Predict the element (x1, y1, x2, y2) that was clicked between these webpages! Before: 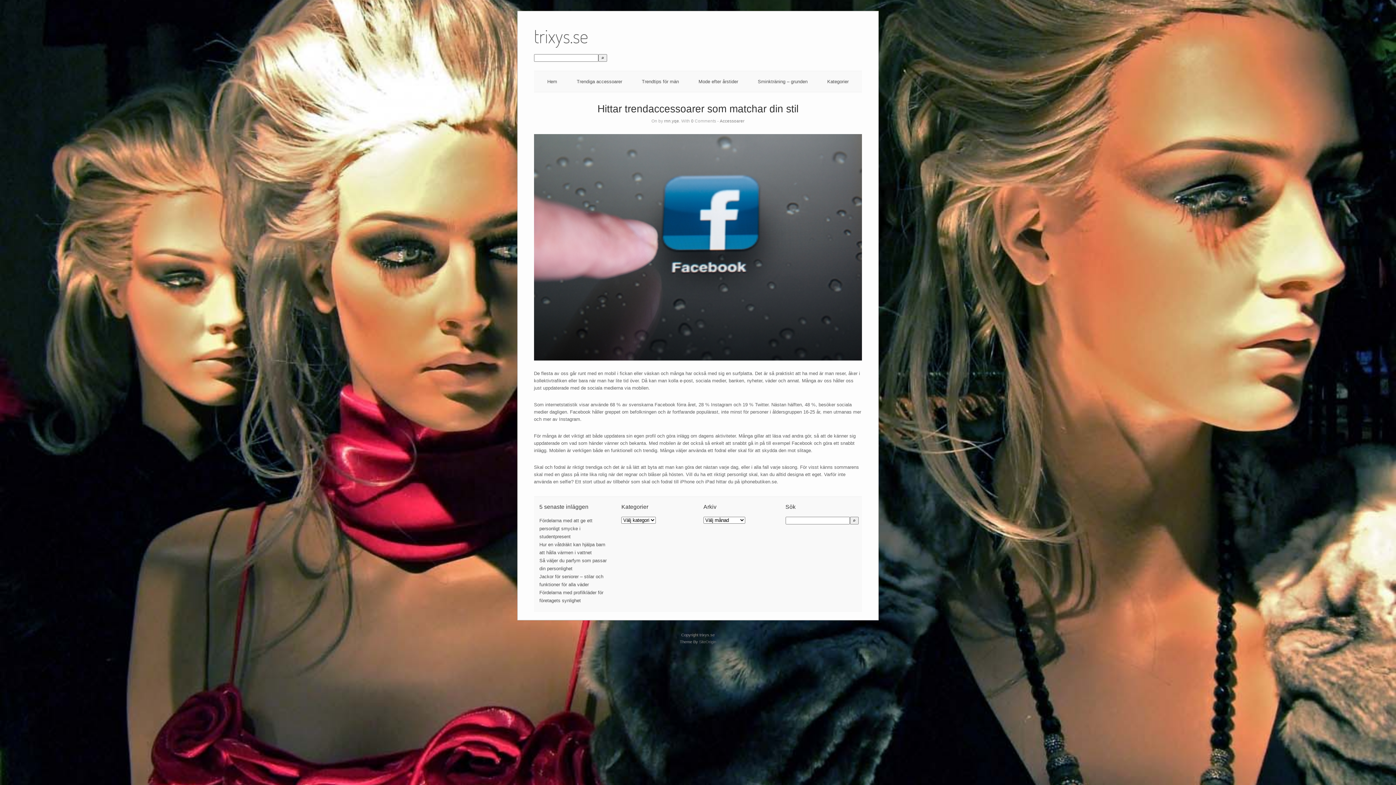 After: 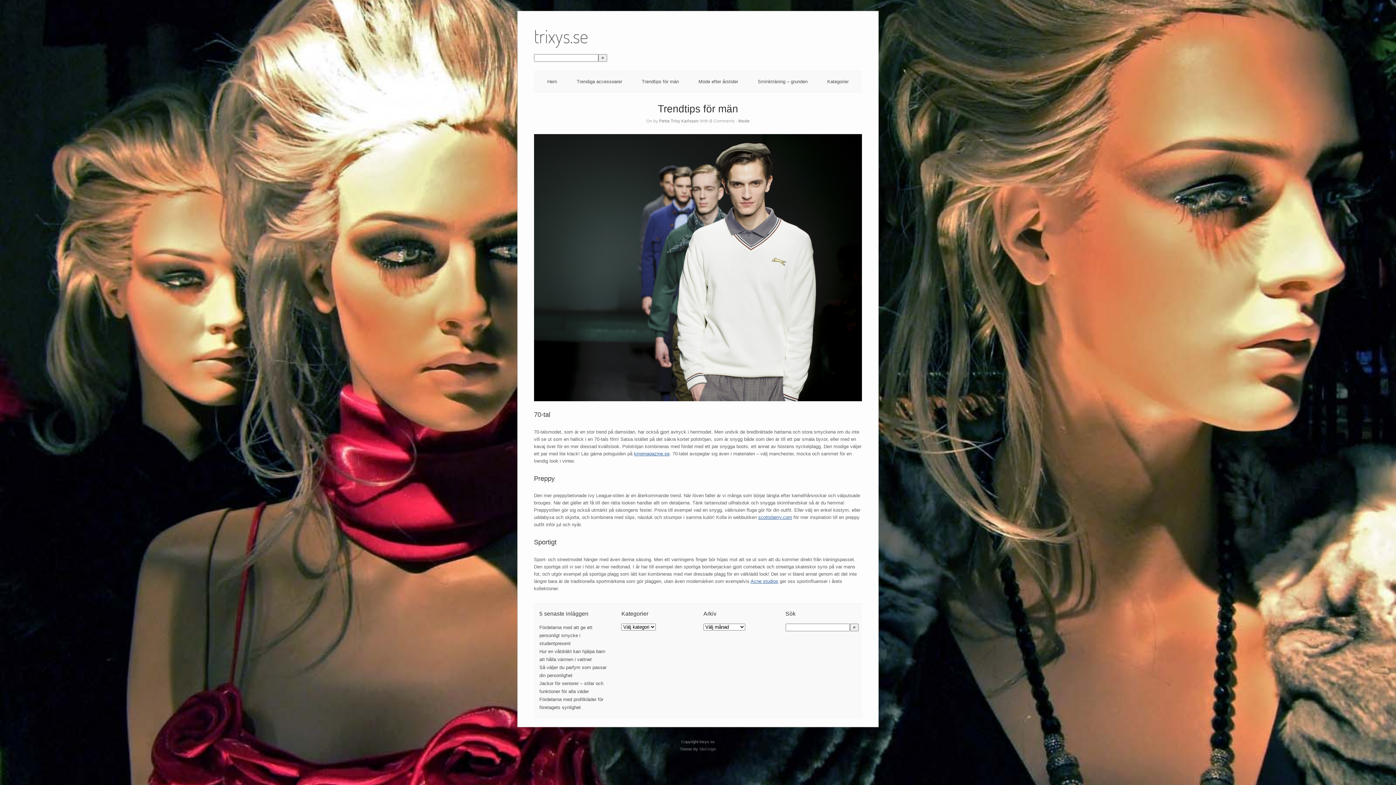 Action: label: Trendtips för män bbox: (642, 78, 679, 84)